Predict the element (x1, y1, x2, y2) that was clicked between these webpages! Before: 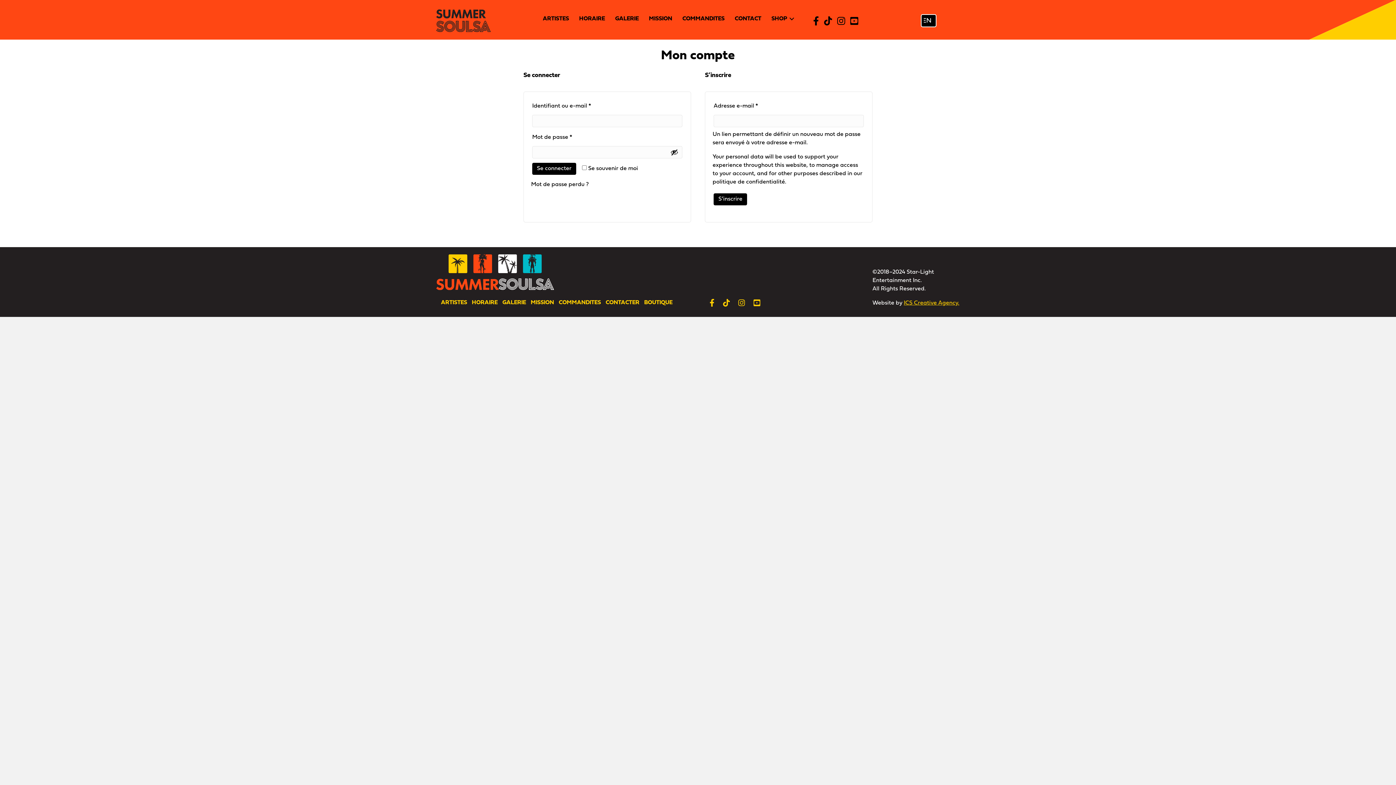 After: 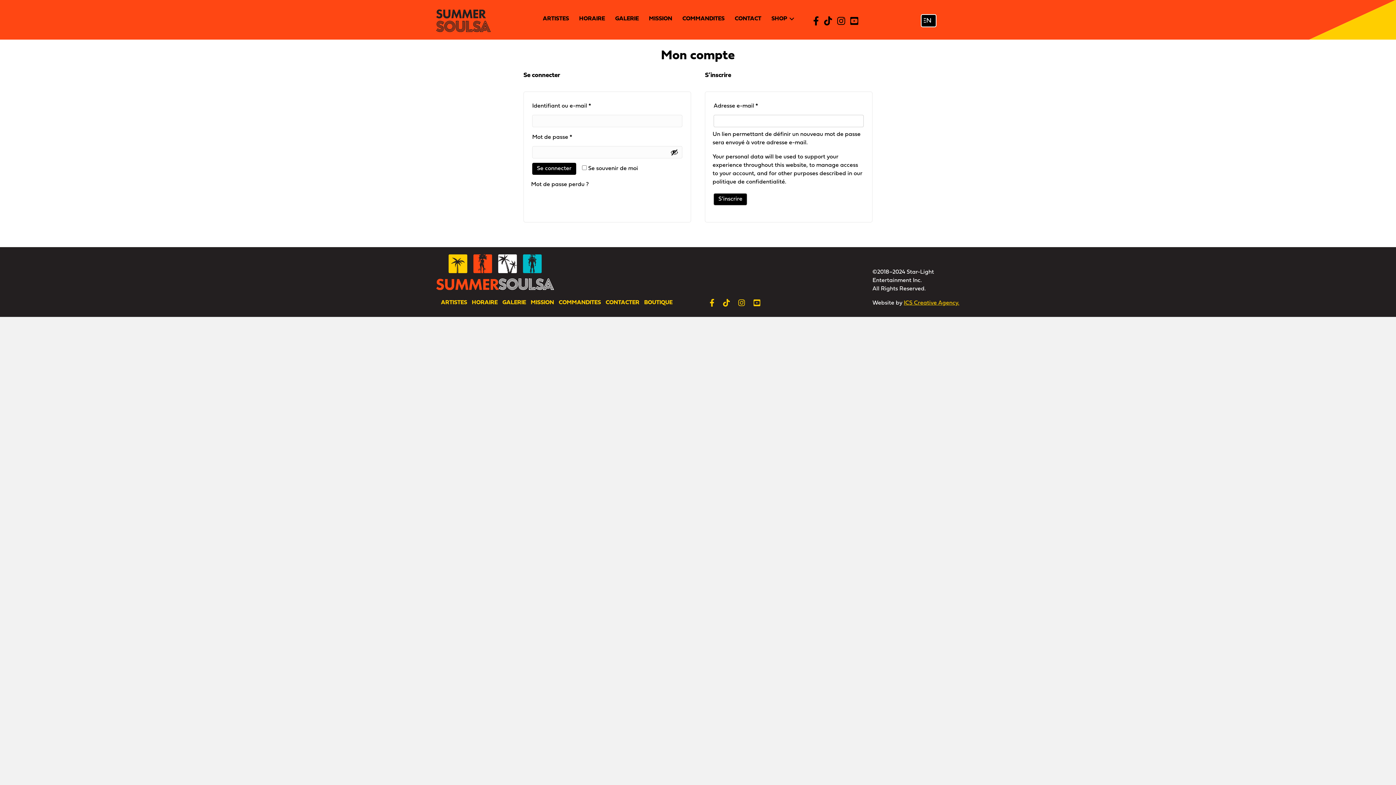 Action: bbox: (713, 193, 747, 205) label: S’inscrire